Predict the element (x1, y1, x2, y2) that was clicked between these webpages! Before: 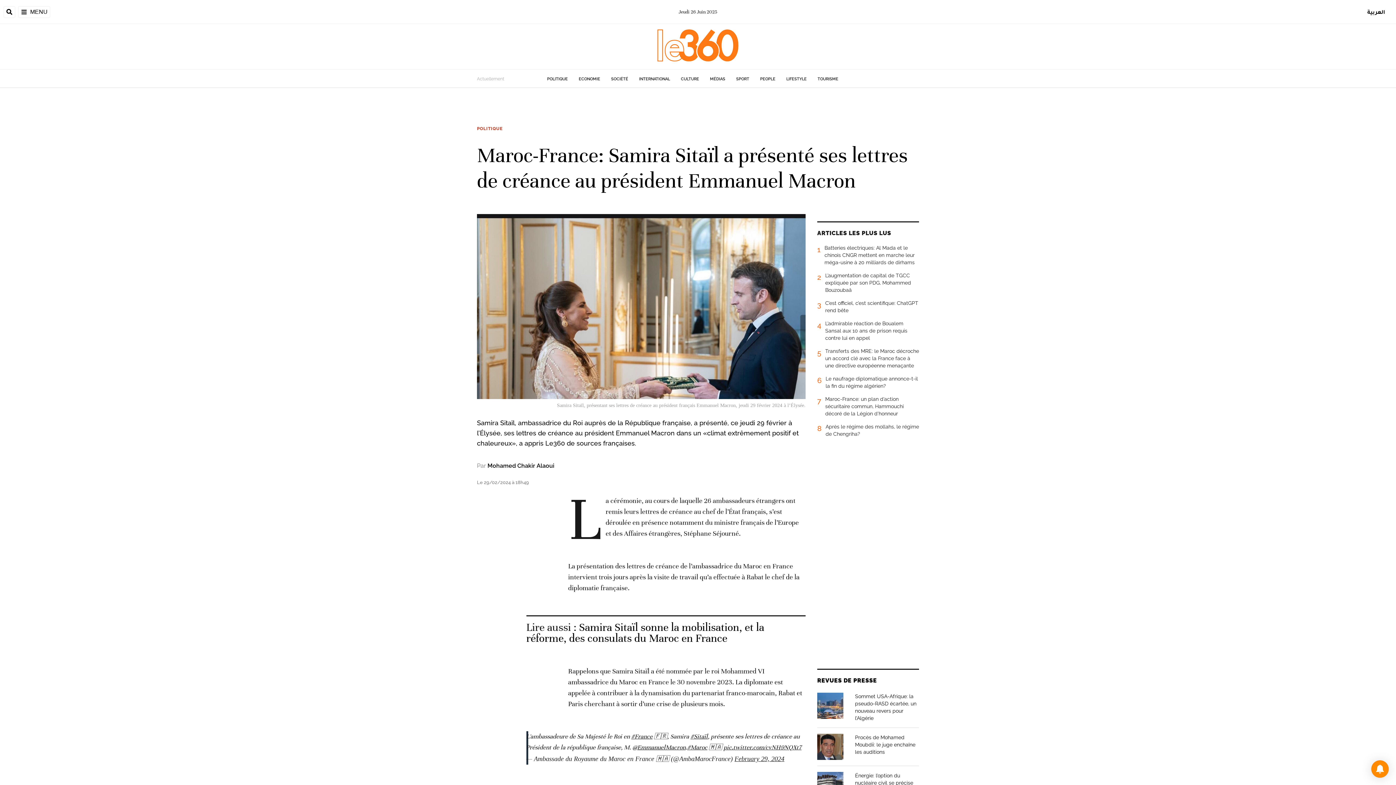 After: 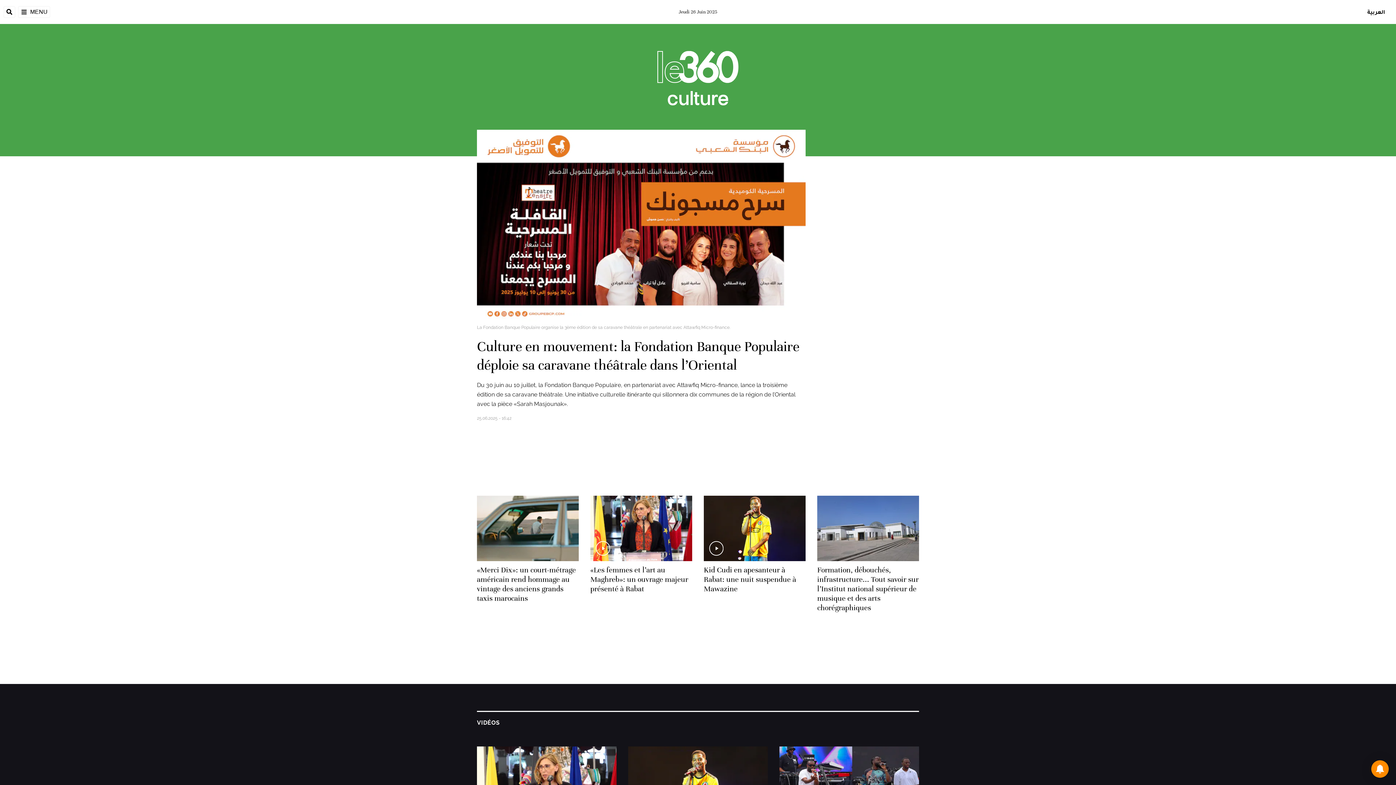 Action: bbox: (681, 76, 699, 81) label: CULTURE